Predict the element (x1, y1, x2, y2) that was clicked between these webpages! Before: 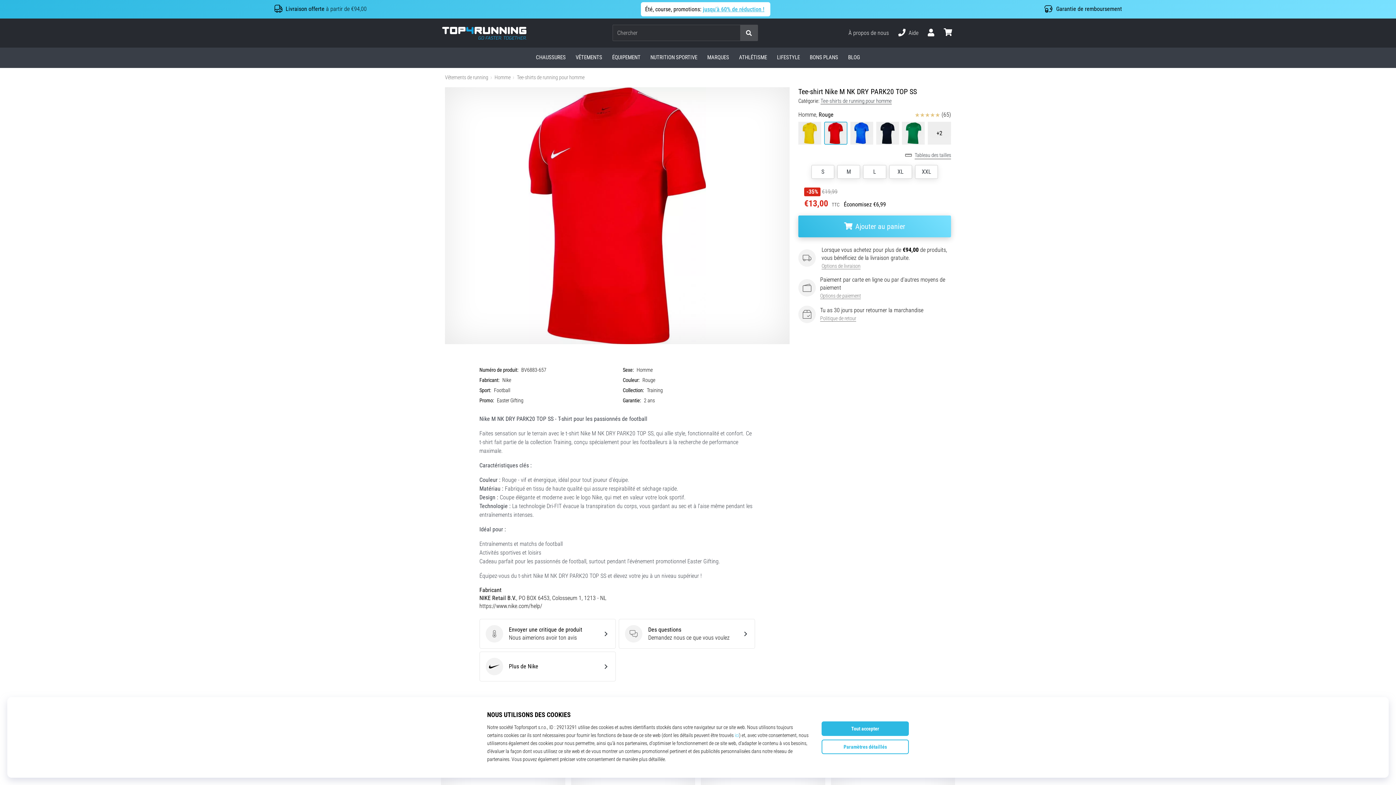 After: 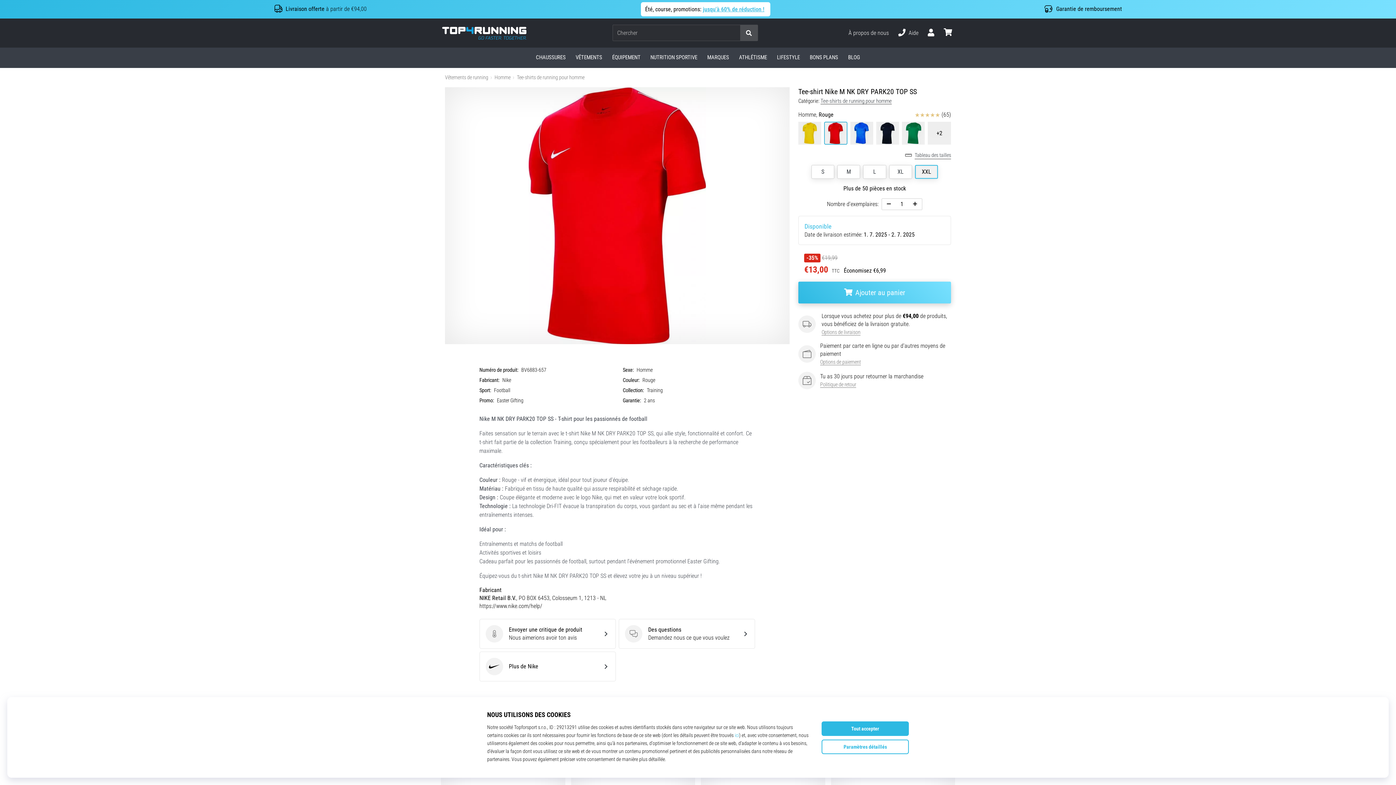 Action: label: XXL bbox: (915, 165, 938, 178)